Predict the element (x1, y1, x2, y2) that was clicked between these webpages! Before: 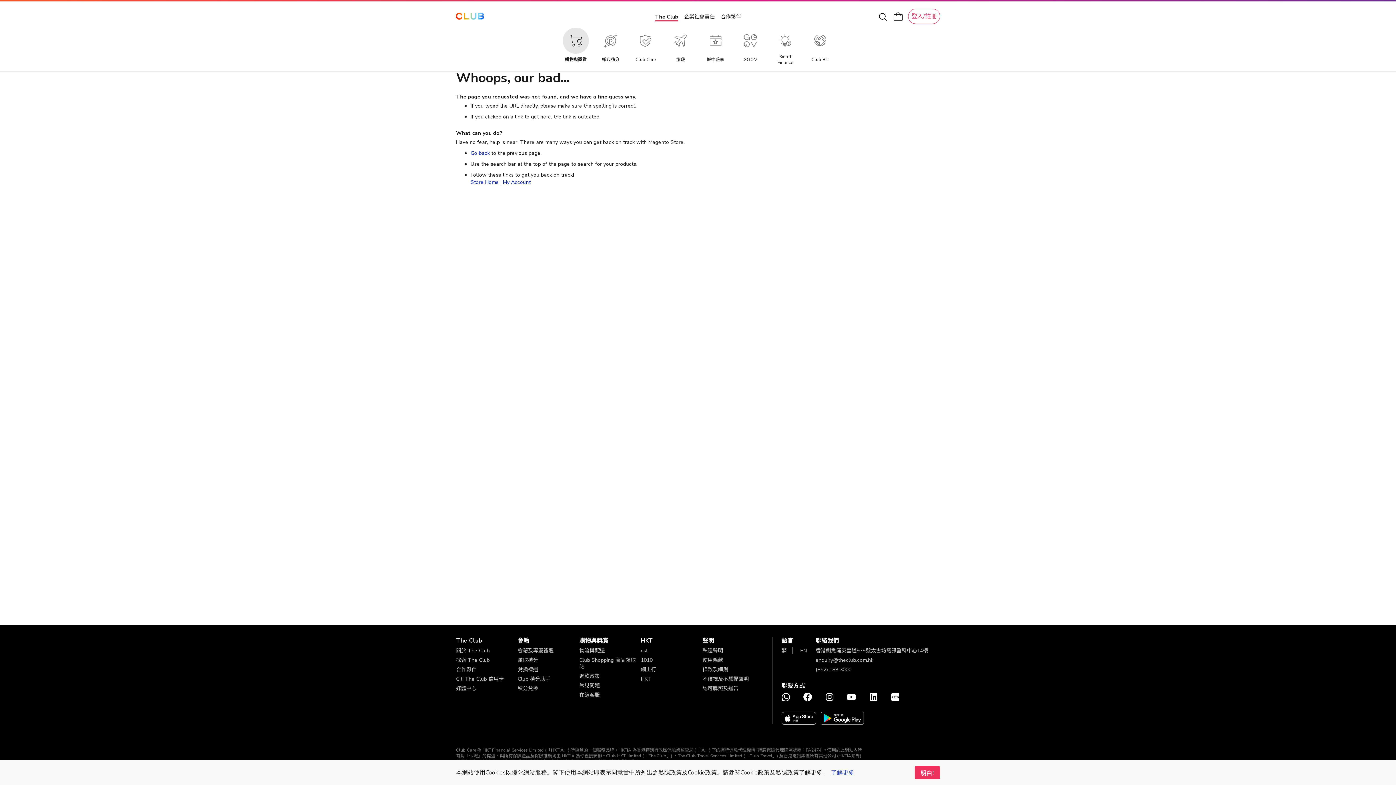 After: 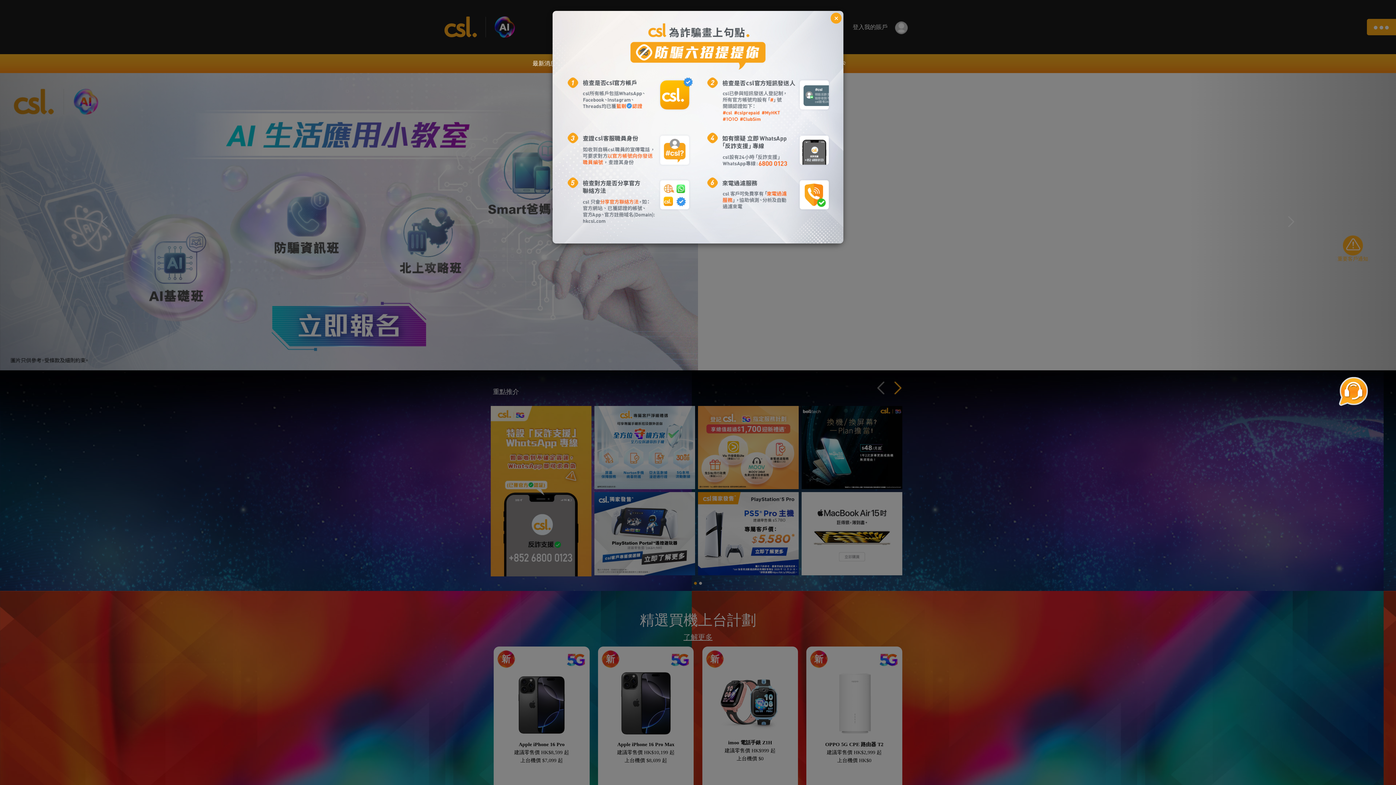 Action: label: csl. bbox: (641, 647, 648, 654)